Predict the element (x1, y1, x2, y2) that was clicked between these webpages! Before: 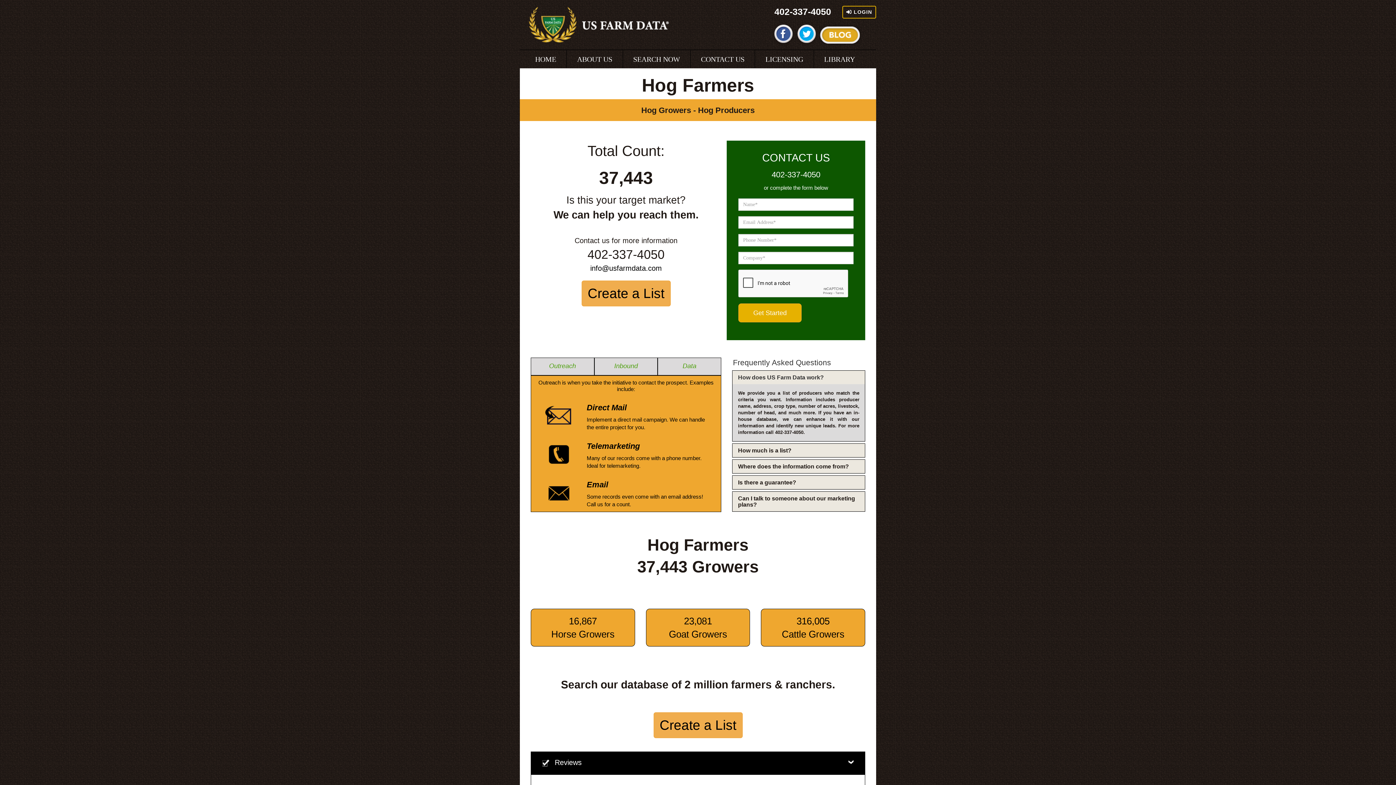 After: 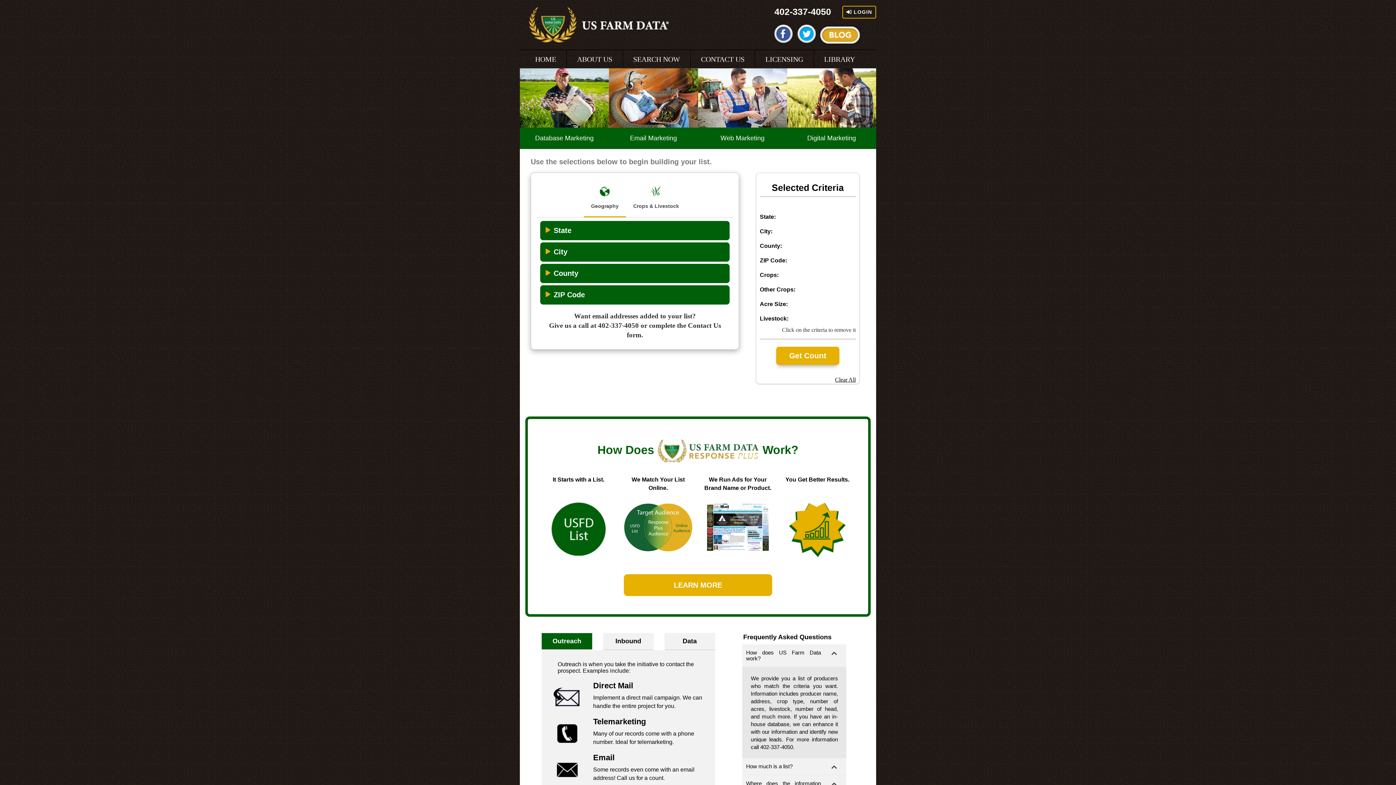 Action: label: Create a List bbox: (581, 280, 670, 306)